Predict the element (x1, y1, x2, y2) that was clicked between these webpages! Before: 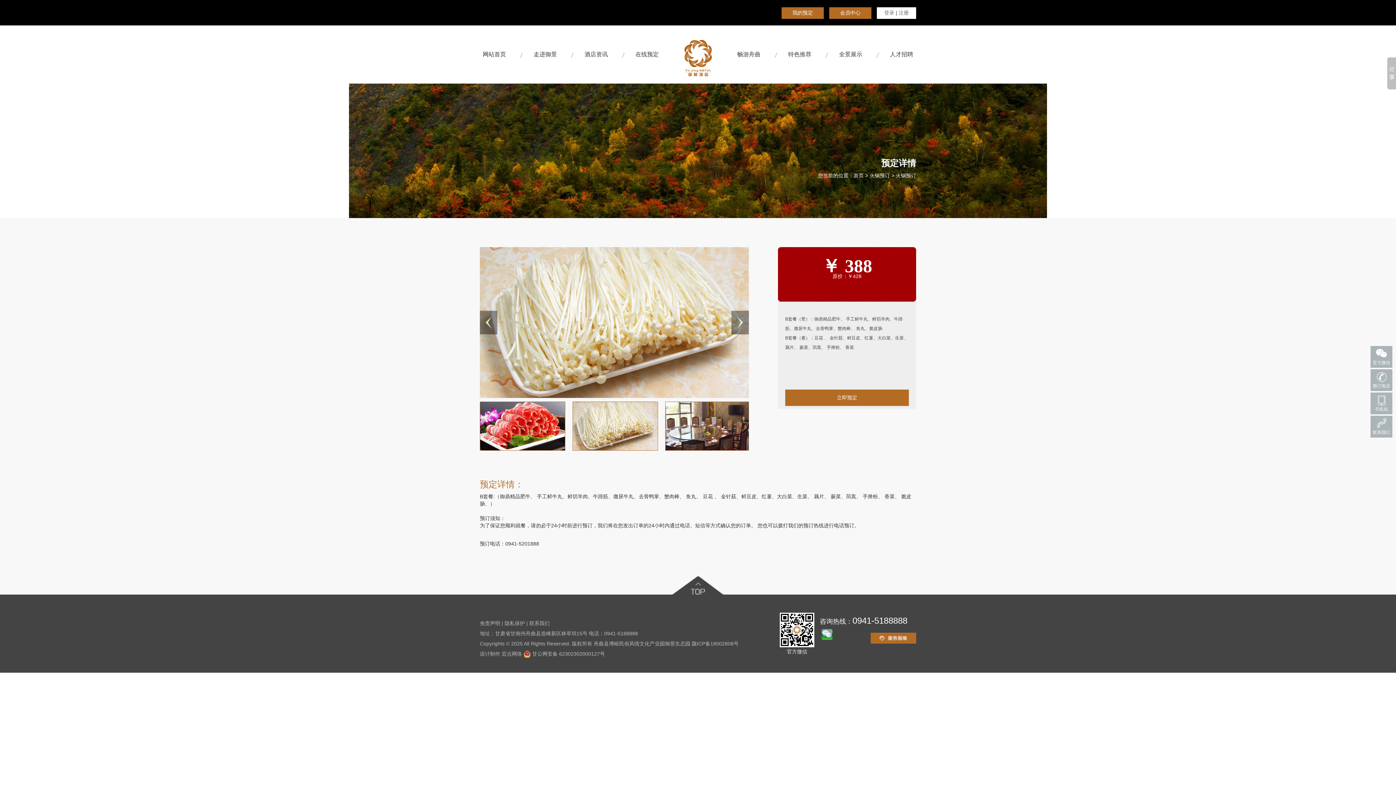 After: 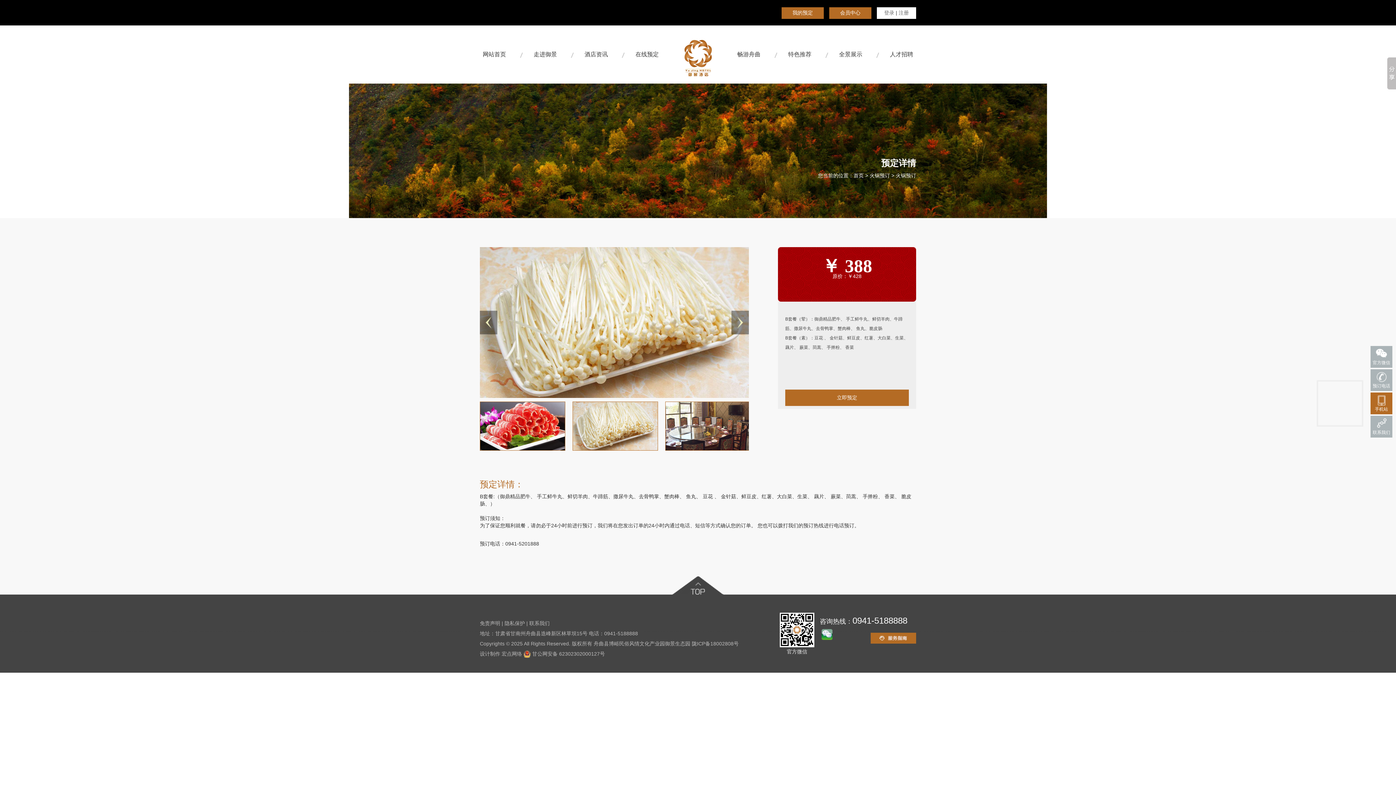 Action: label: 手机站 bbox: (1370, 392, 1392, 414)